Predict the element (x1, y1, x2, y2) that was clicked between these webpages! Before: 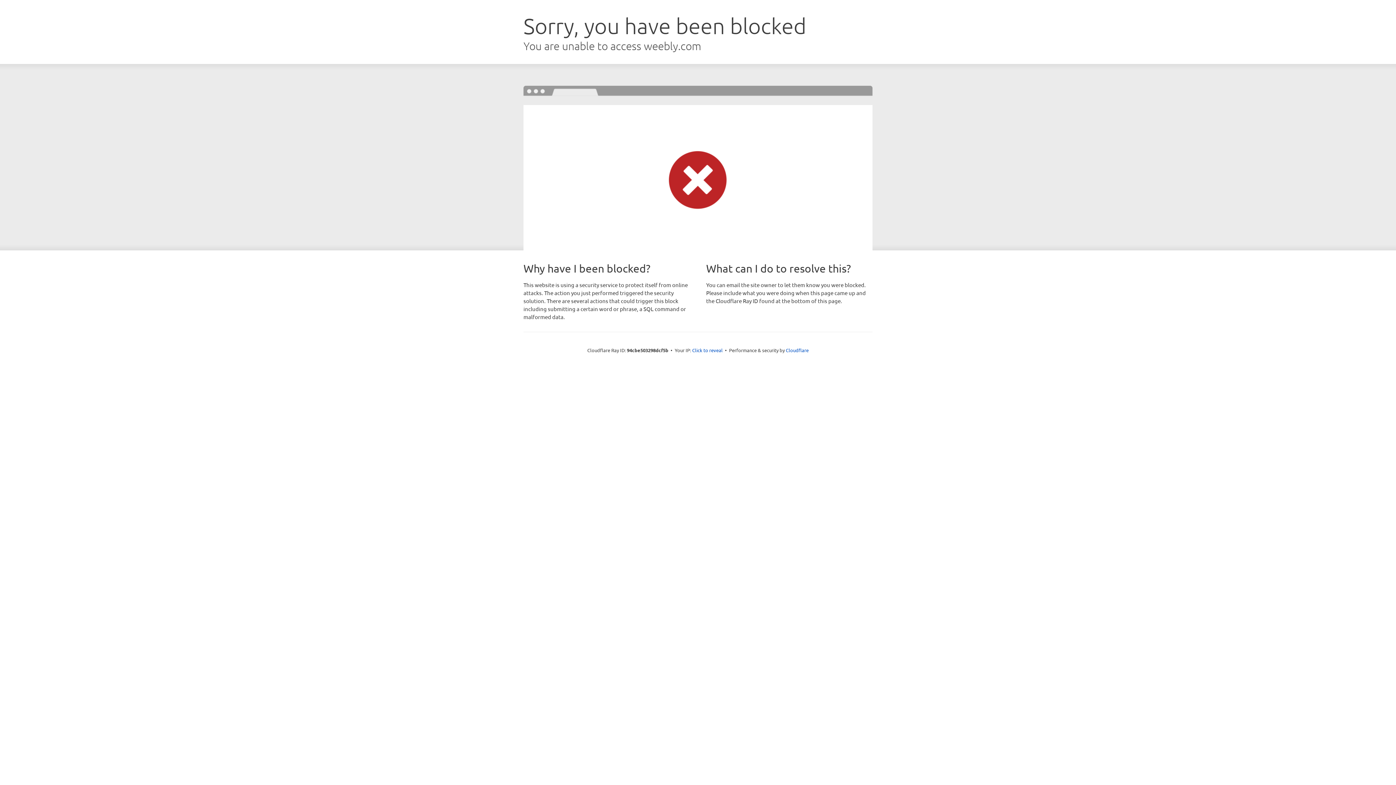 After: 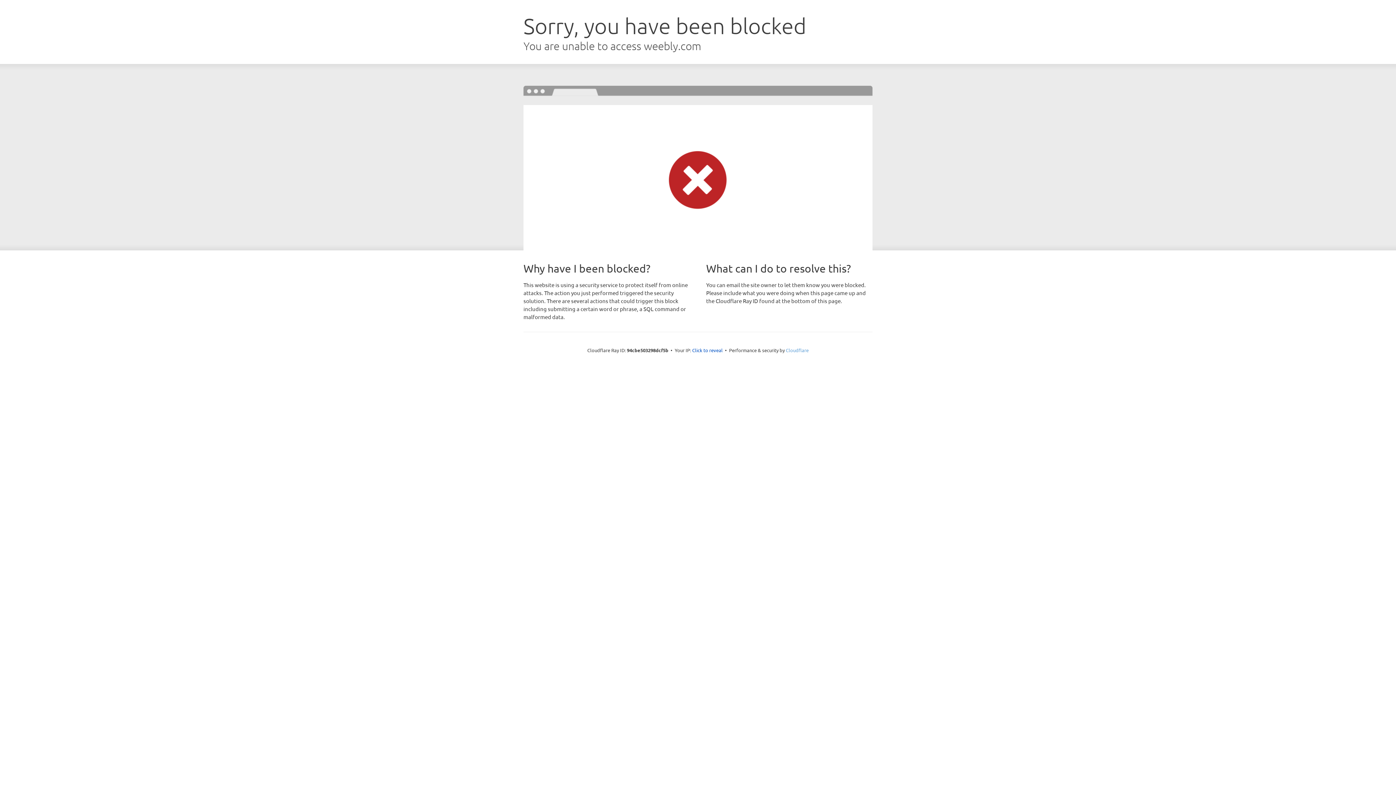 Action: label: Cloudflare bbox: (786, 347, 808, 353)